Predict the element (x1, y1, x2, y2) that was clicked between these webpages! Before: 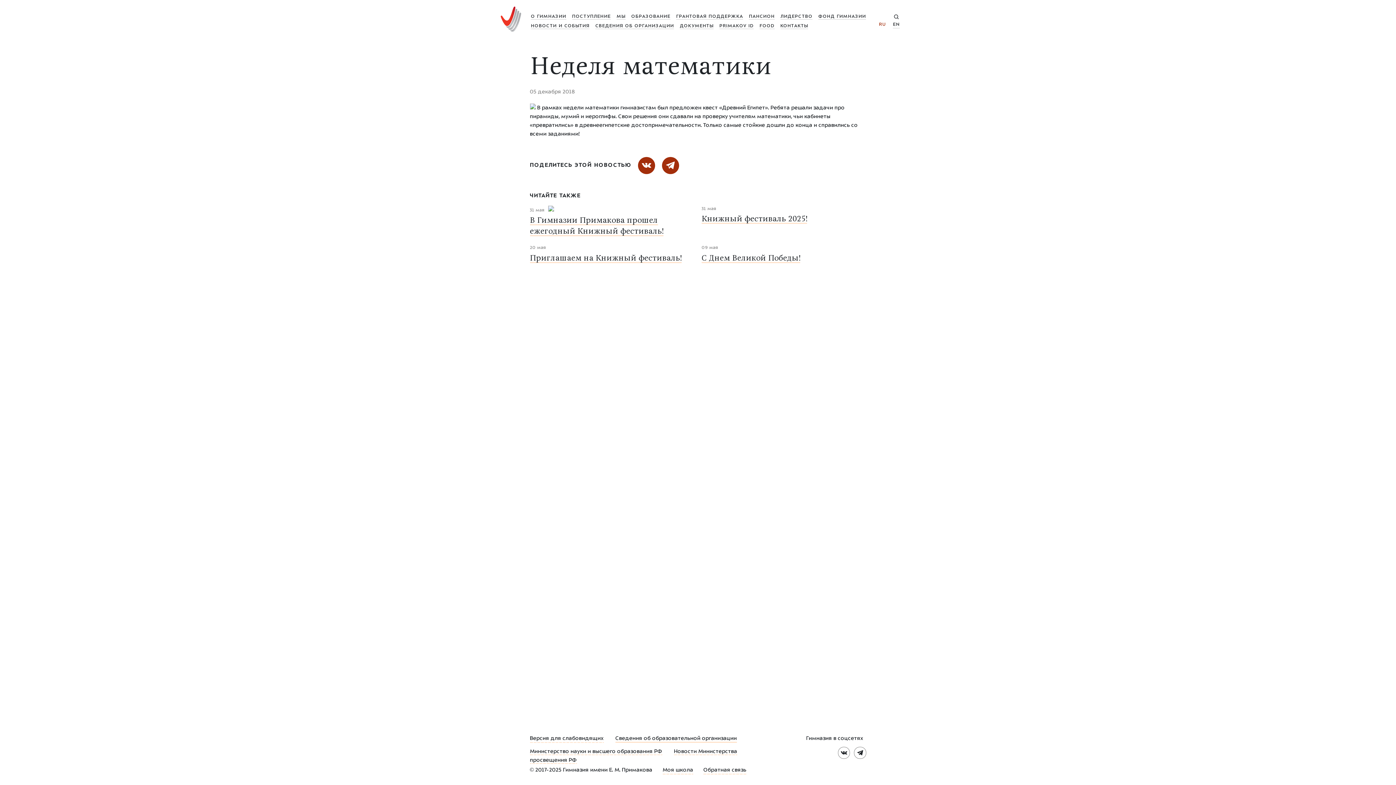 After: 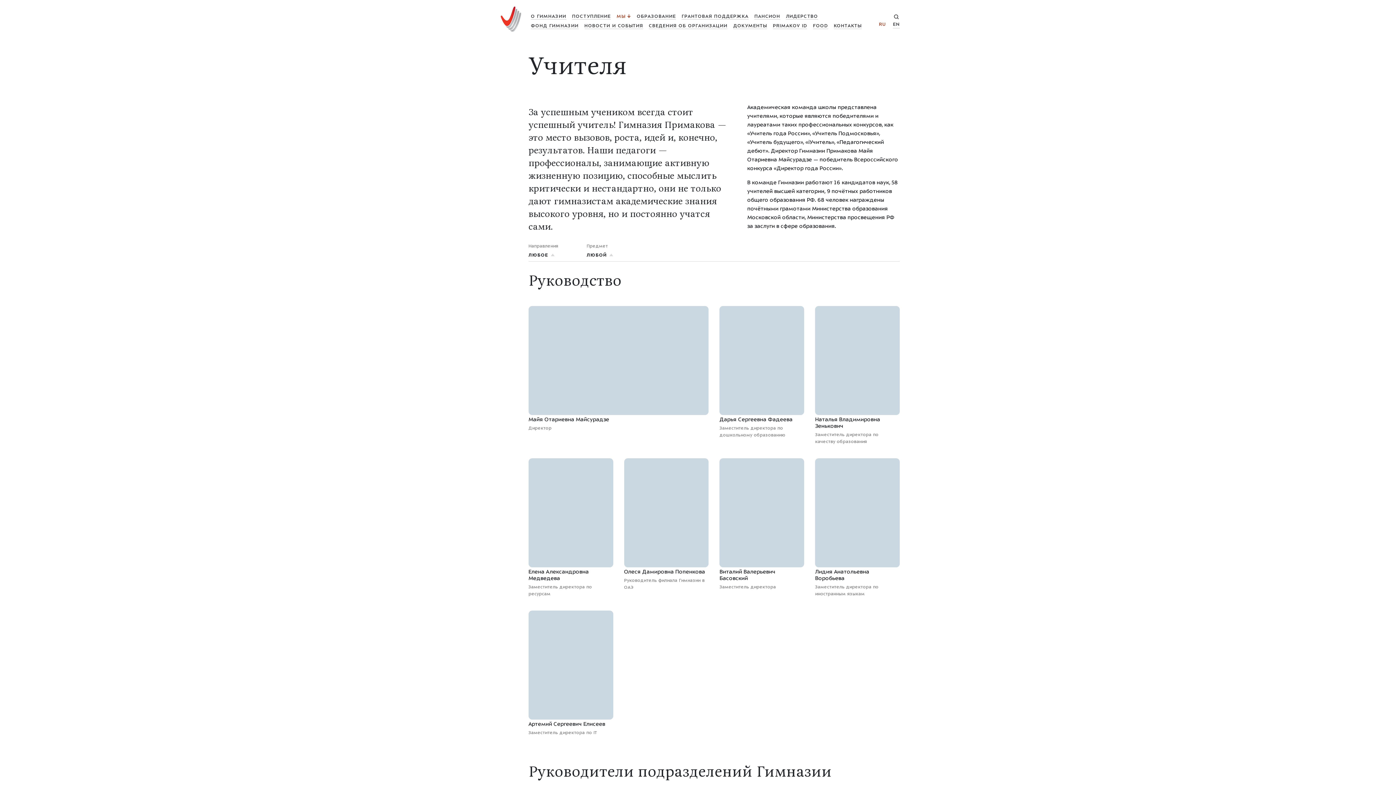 Action: label: МЫ bbox: (616, 14, 625, 19)